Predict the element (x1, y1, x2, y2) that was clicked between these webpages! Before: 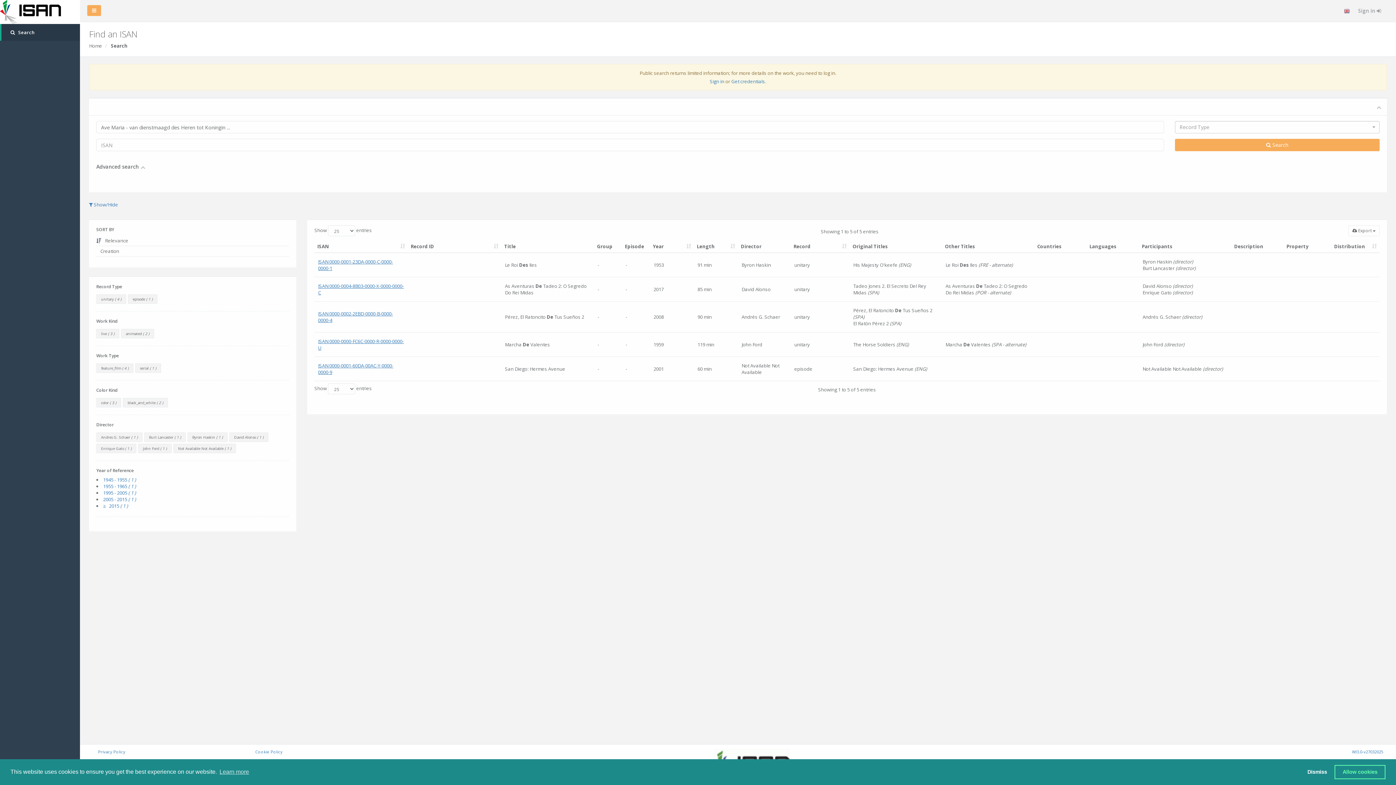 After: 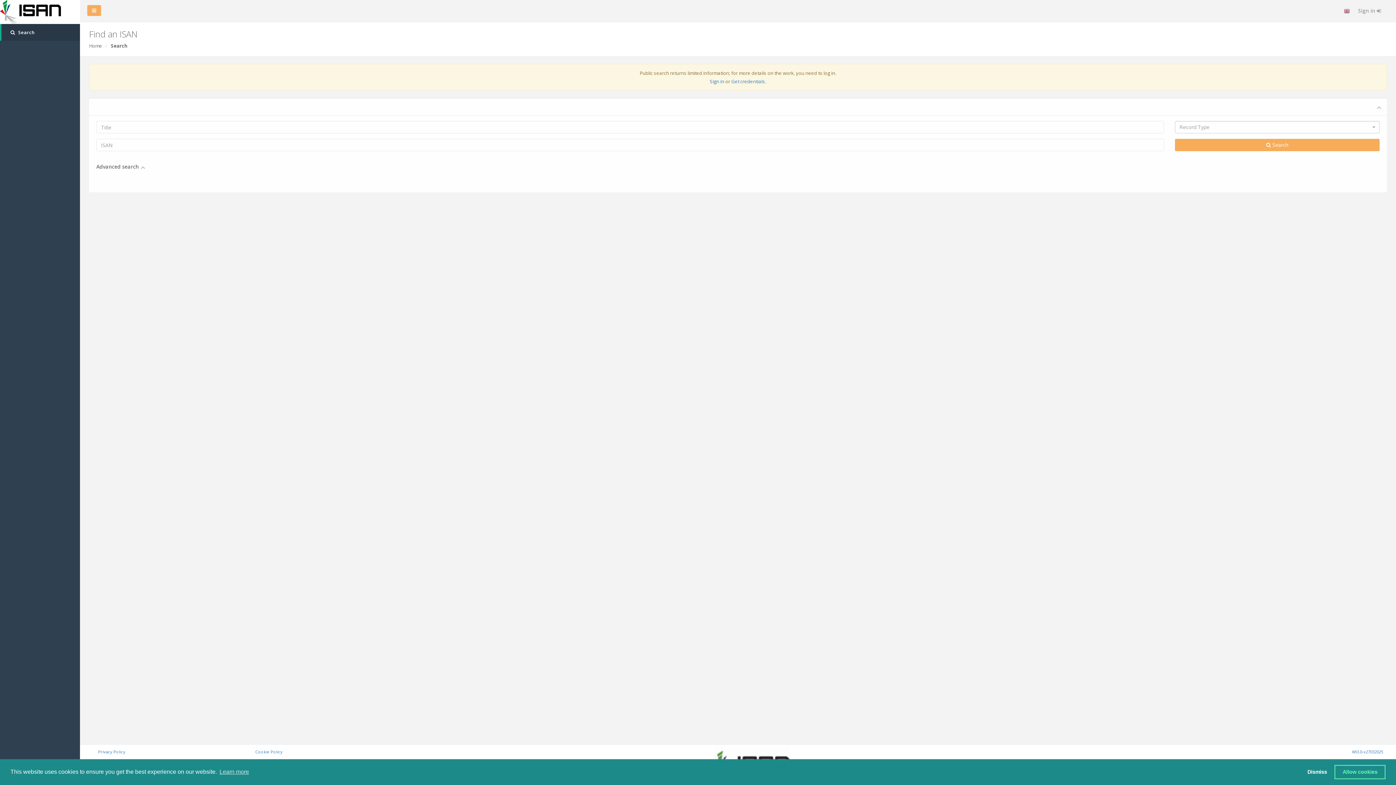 Action: bbox: (1, 24, 80, 40) label:  Search